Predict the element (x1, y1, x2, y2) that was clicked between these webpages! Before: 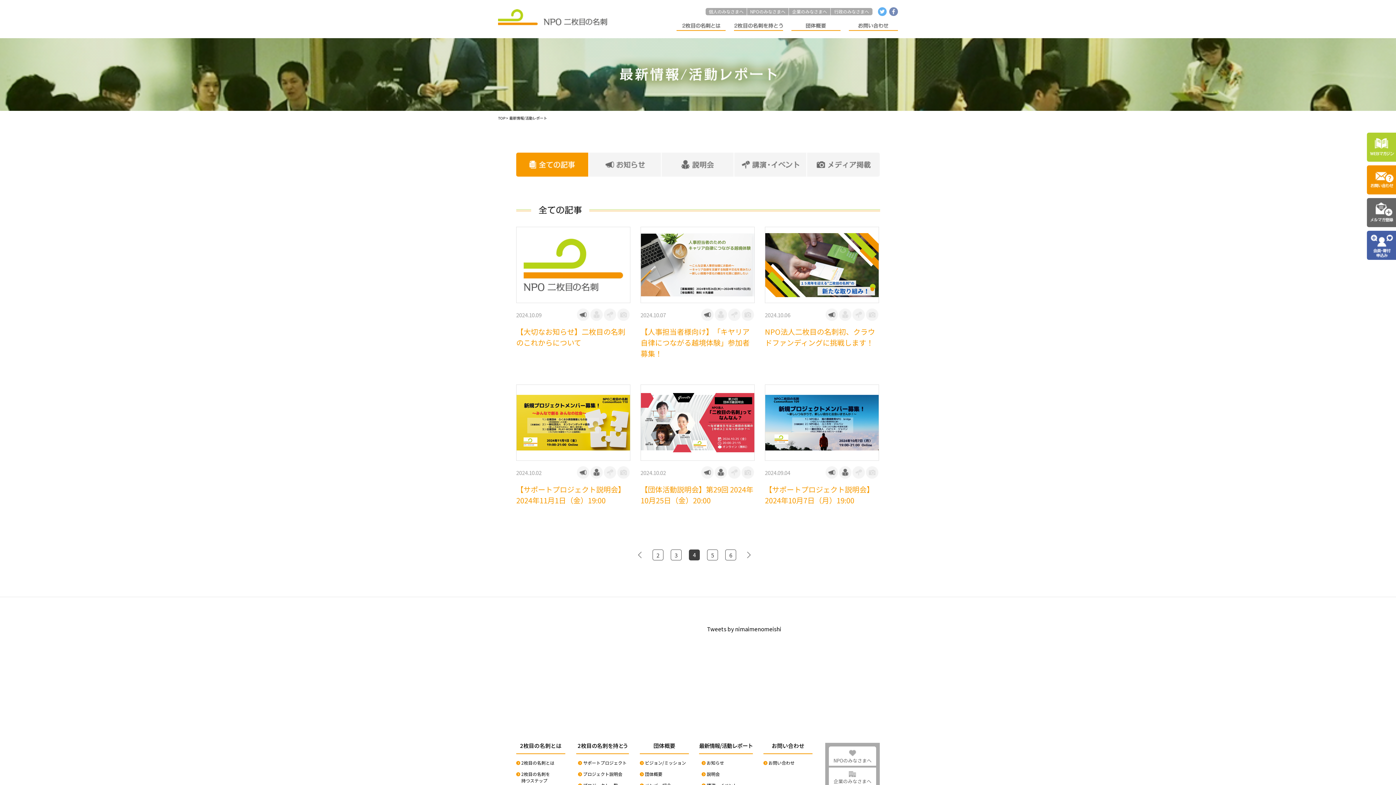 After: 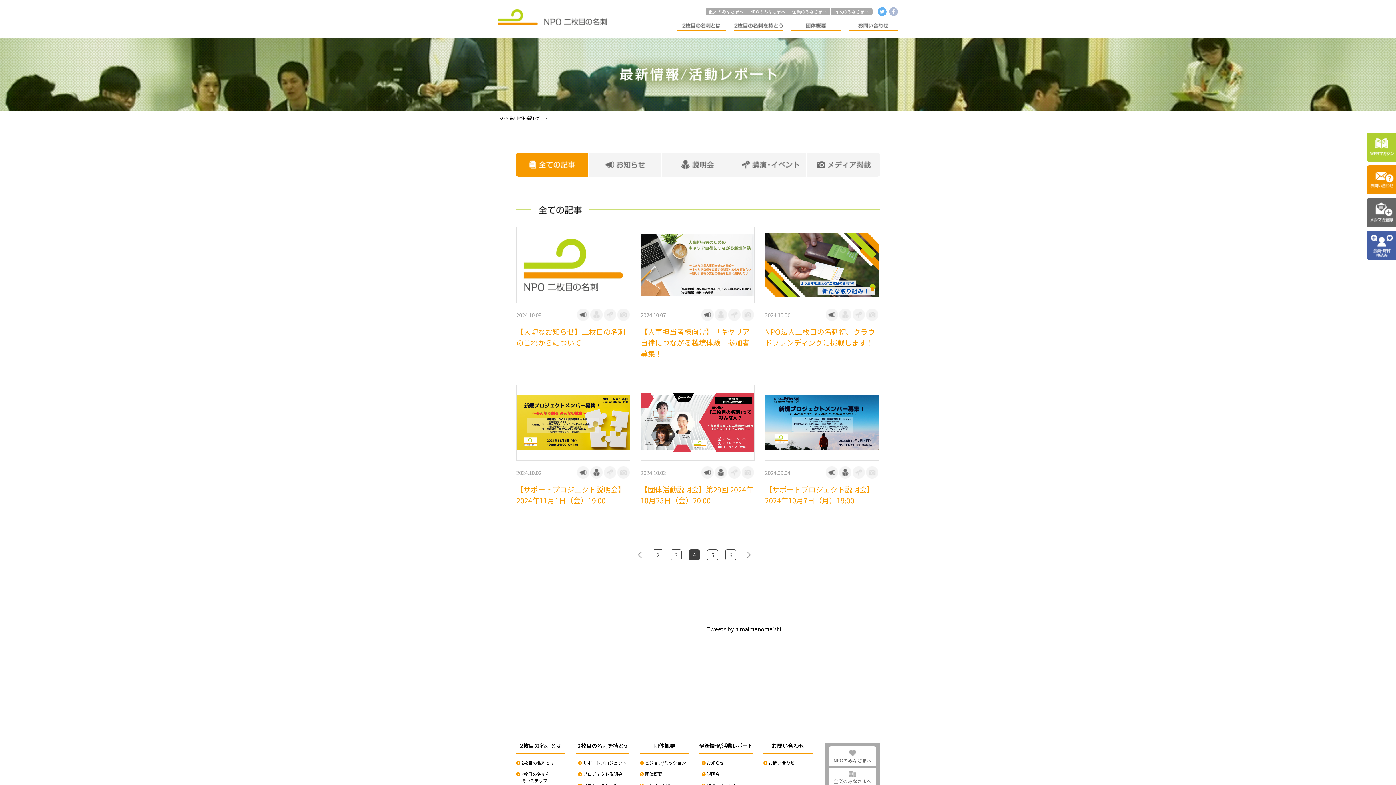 Action: bbox: (889, 7, 898, 16)